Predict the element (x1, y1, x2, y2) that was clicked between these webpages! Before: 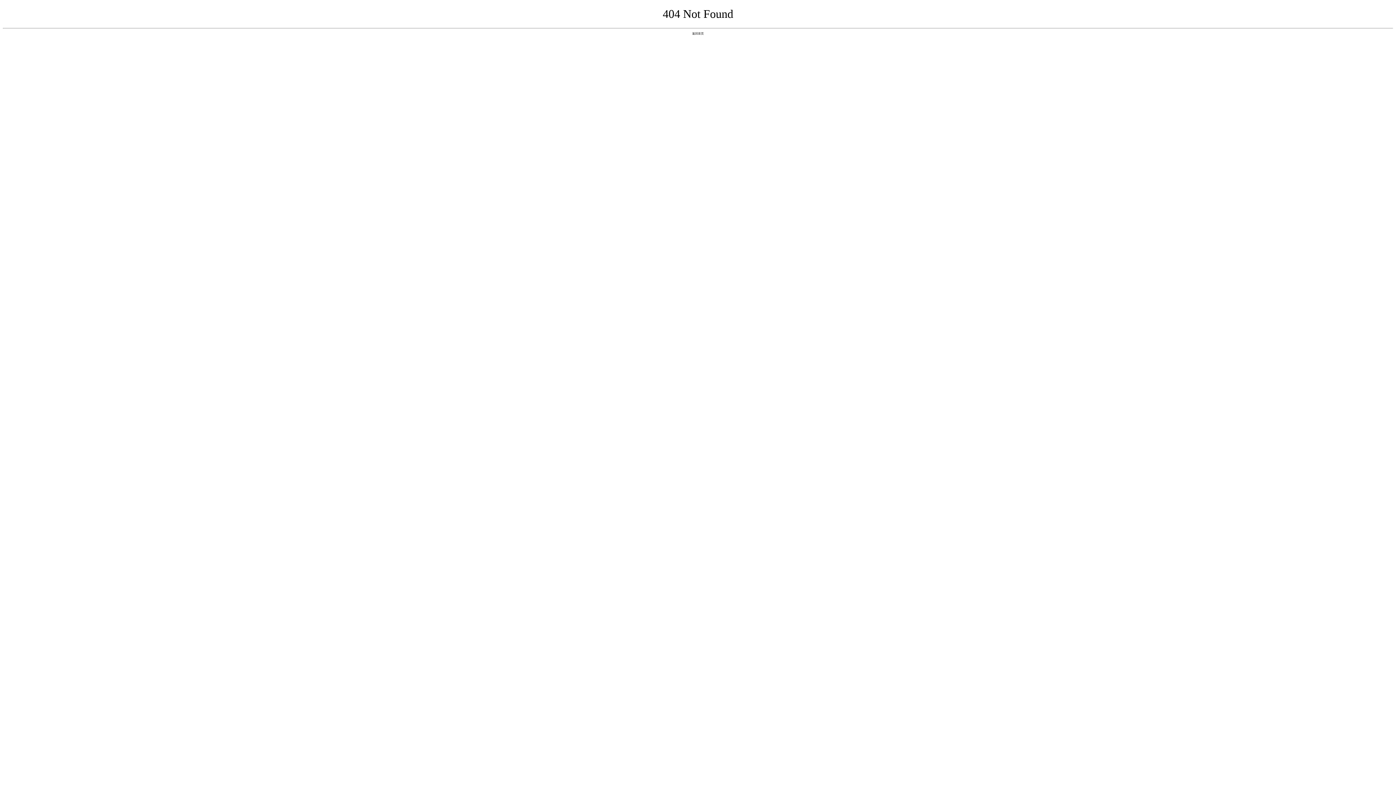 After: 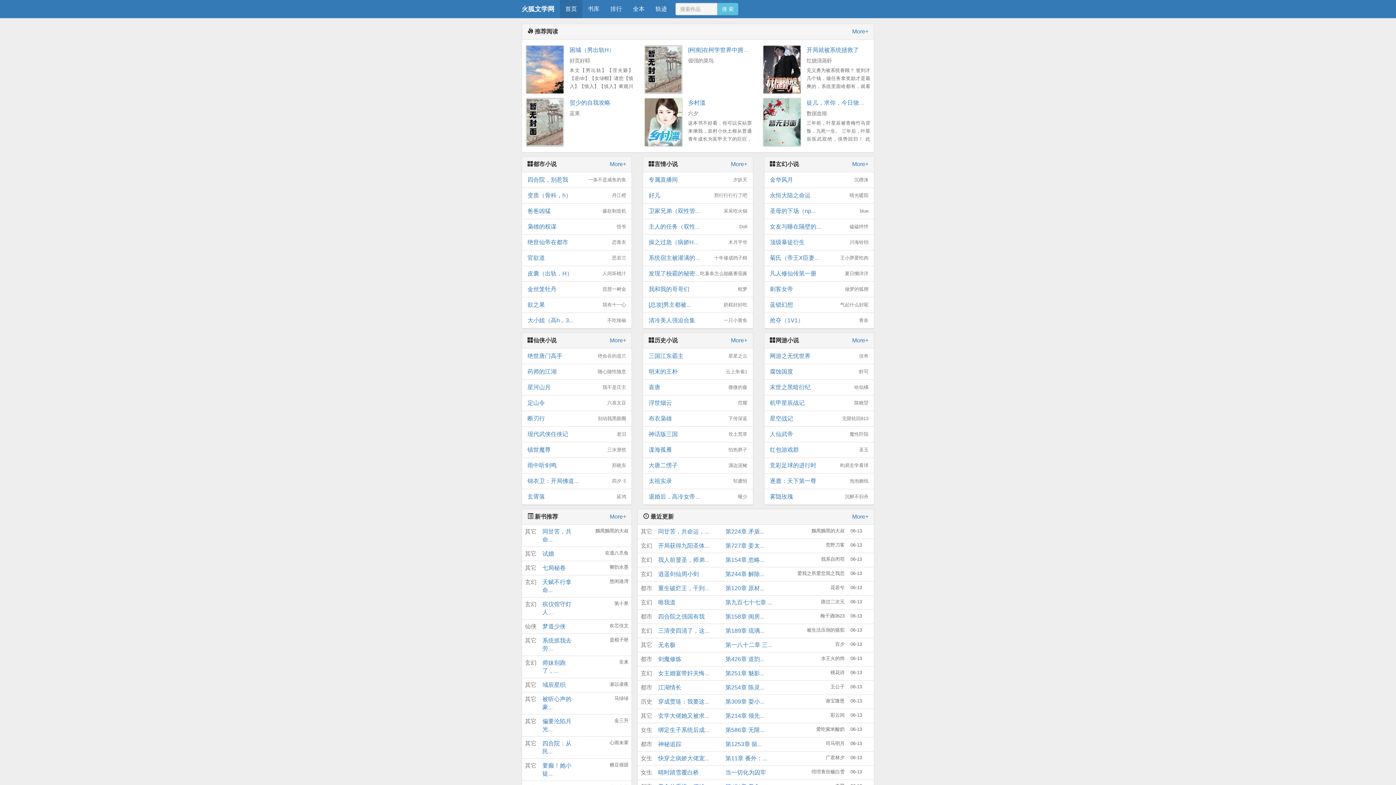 Action: label: 返回首页 bbox: (692, 31, 704, 35)